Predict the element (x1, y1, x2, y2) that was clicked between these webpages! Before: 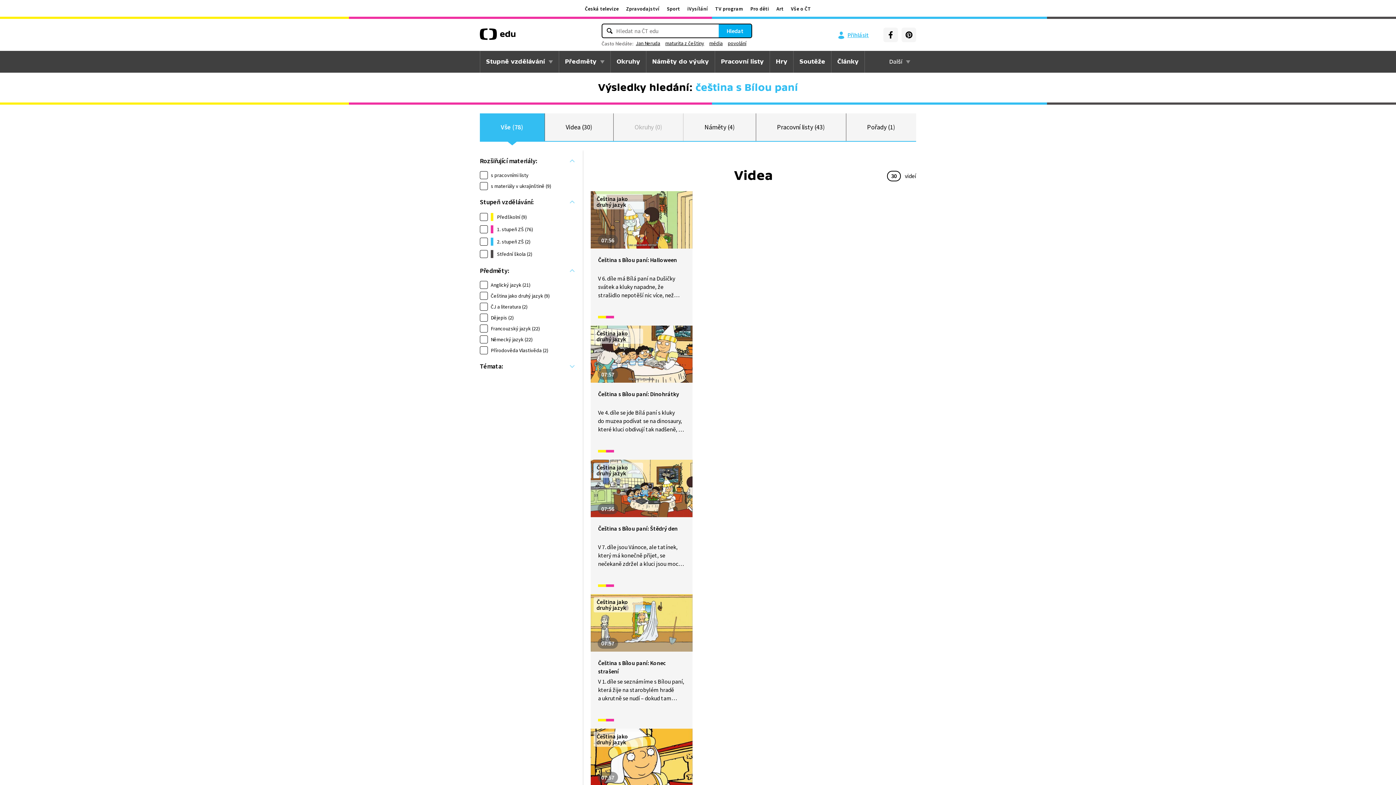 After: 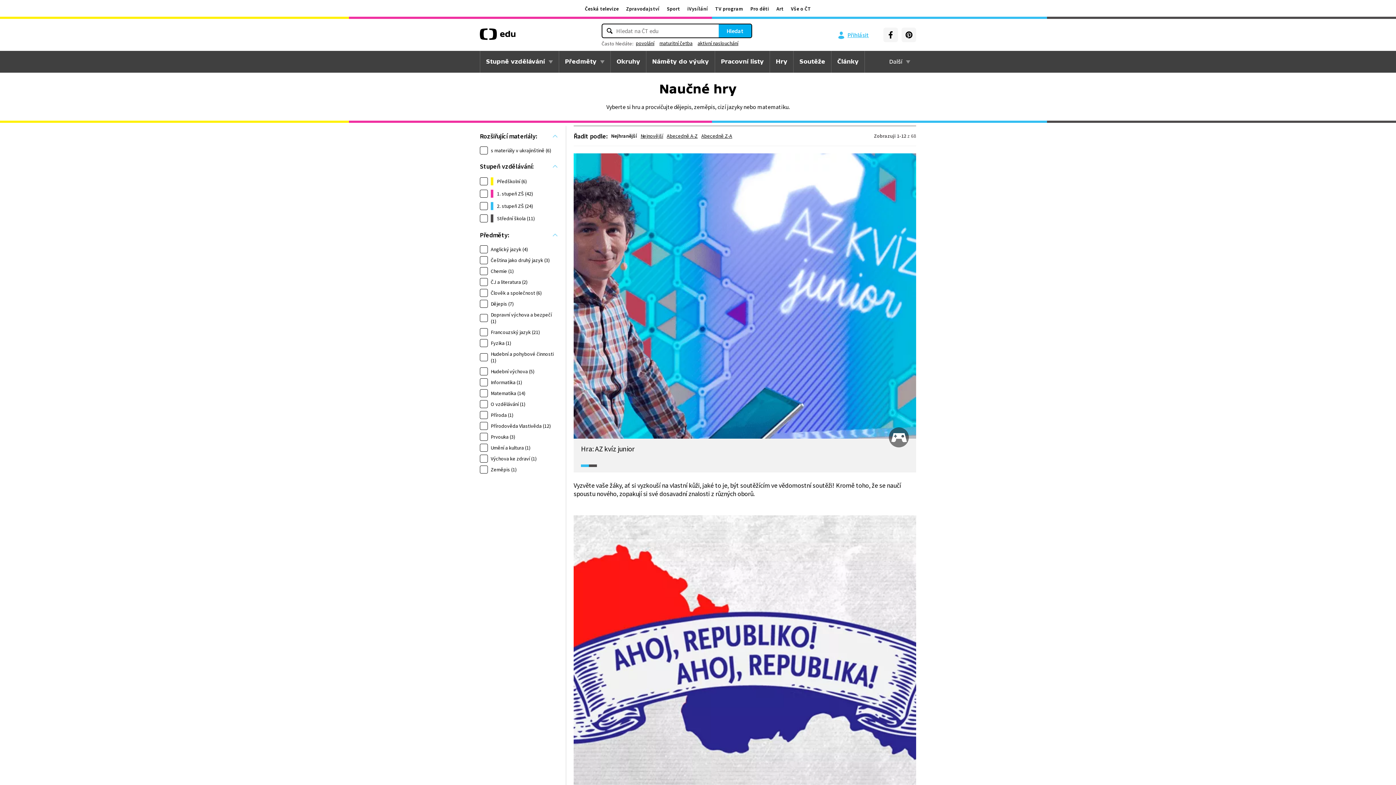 Action: label: Hry bbox: (770, 50, 793, 72)